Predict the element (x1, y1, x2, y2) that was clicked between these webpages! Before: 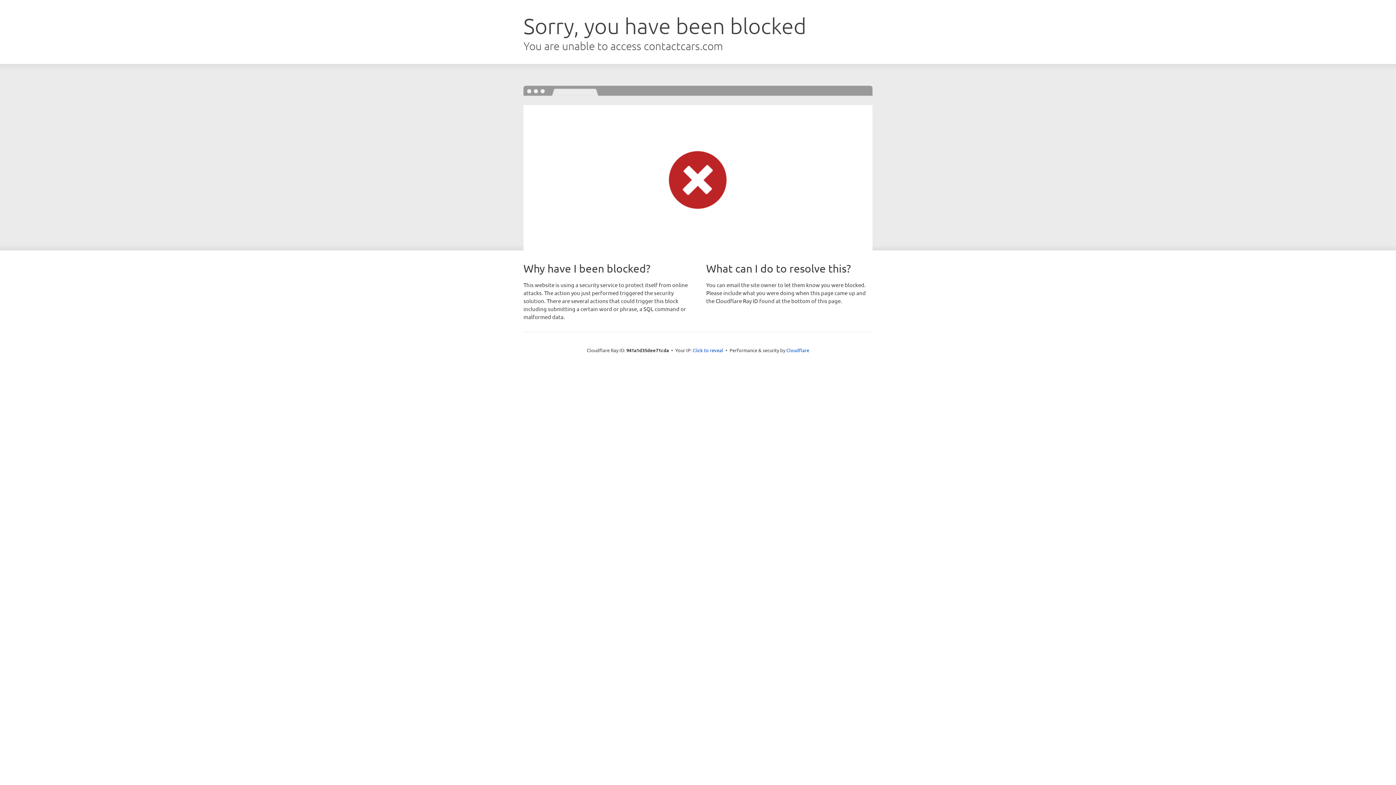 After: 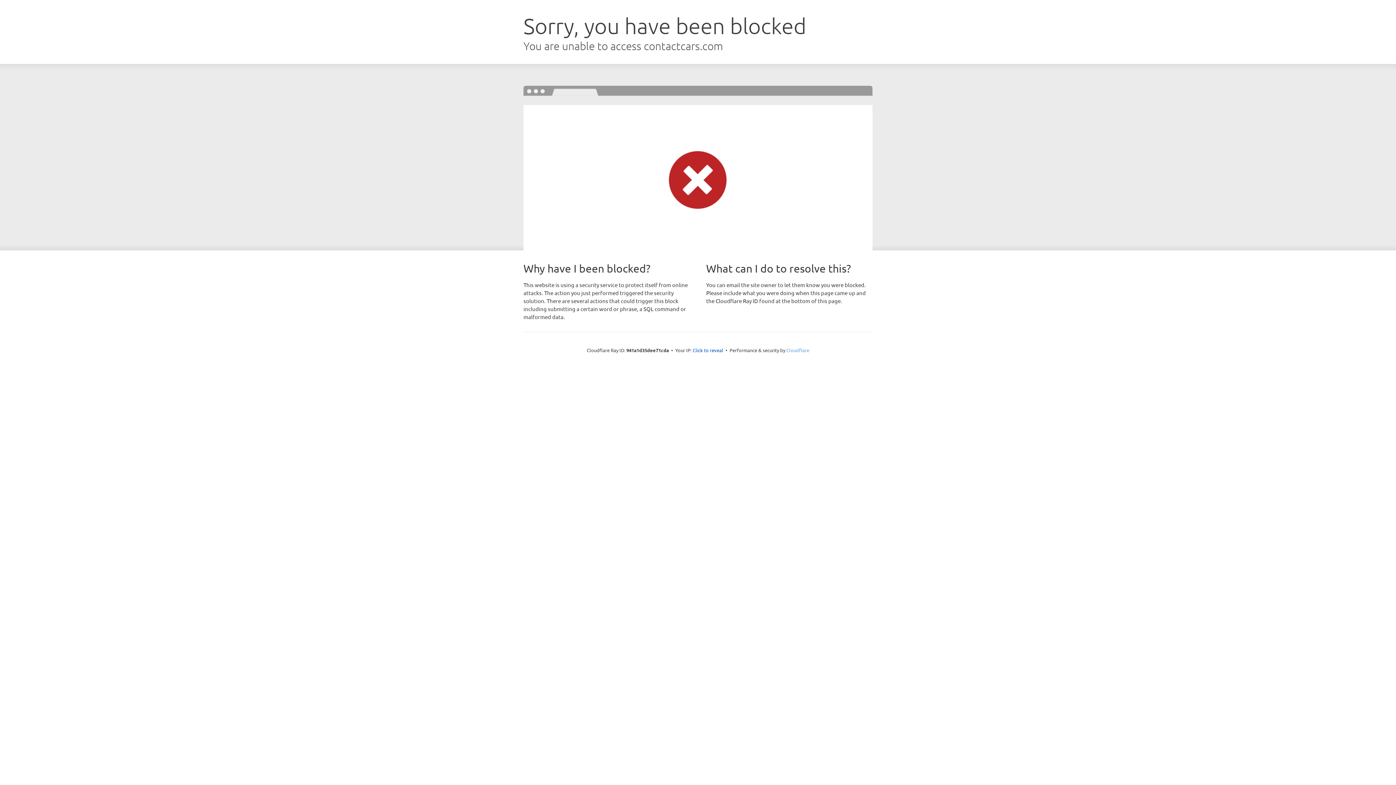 Action: bbox: (786, 347, 809, 353) label: Cloudflare